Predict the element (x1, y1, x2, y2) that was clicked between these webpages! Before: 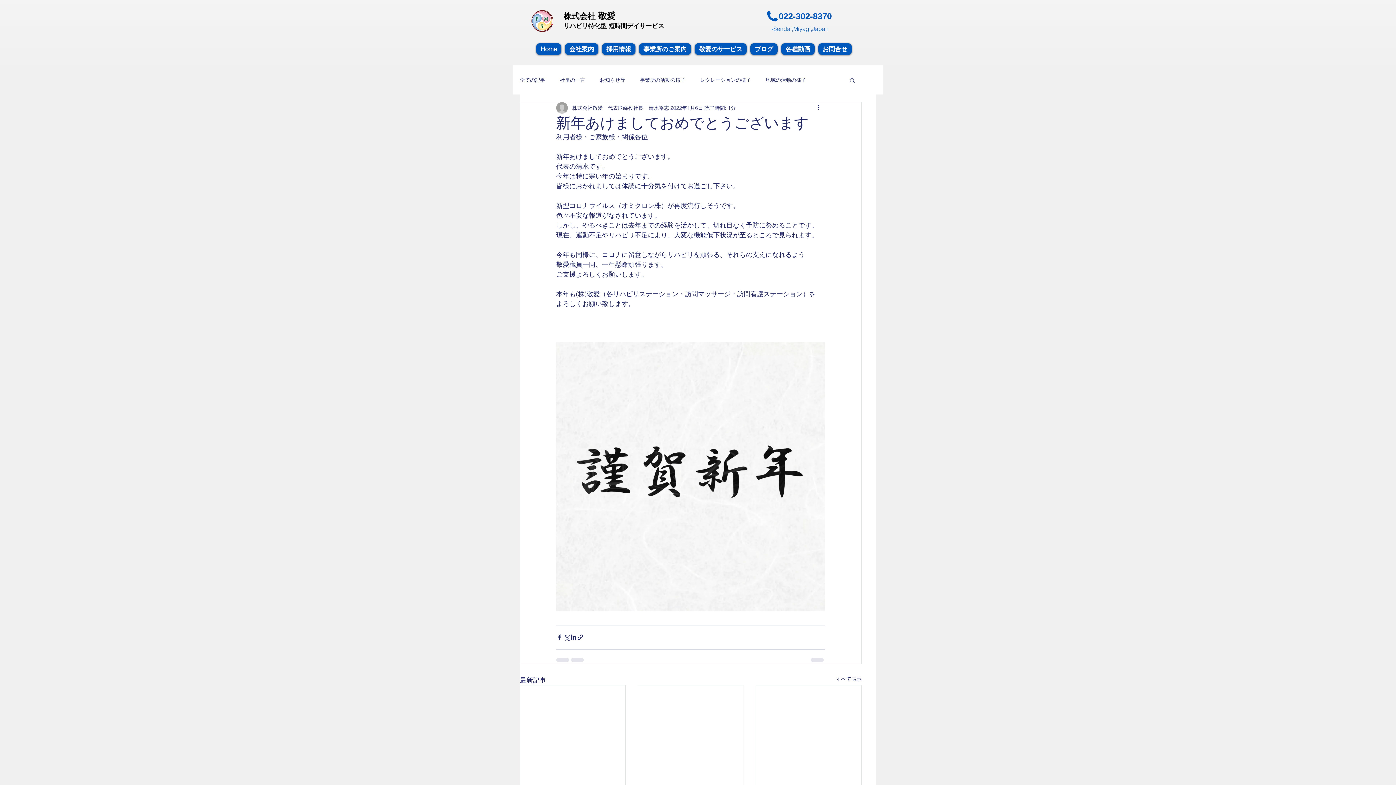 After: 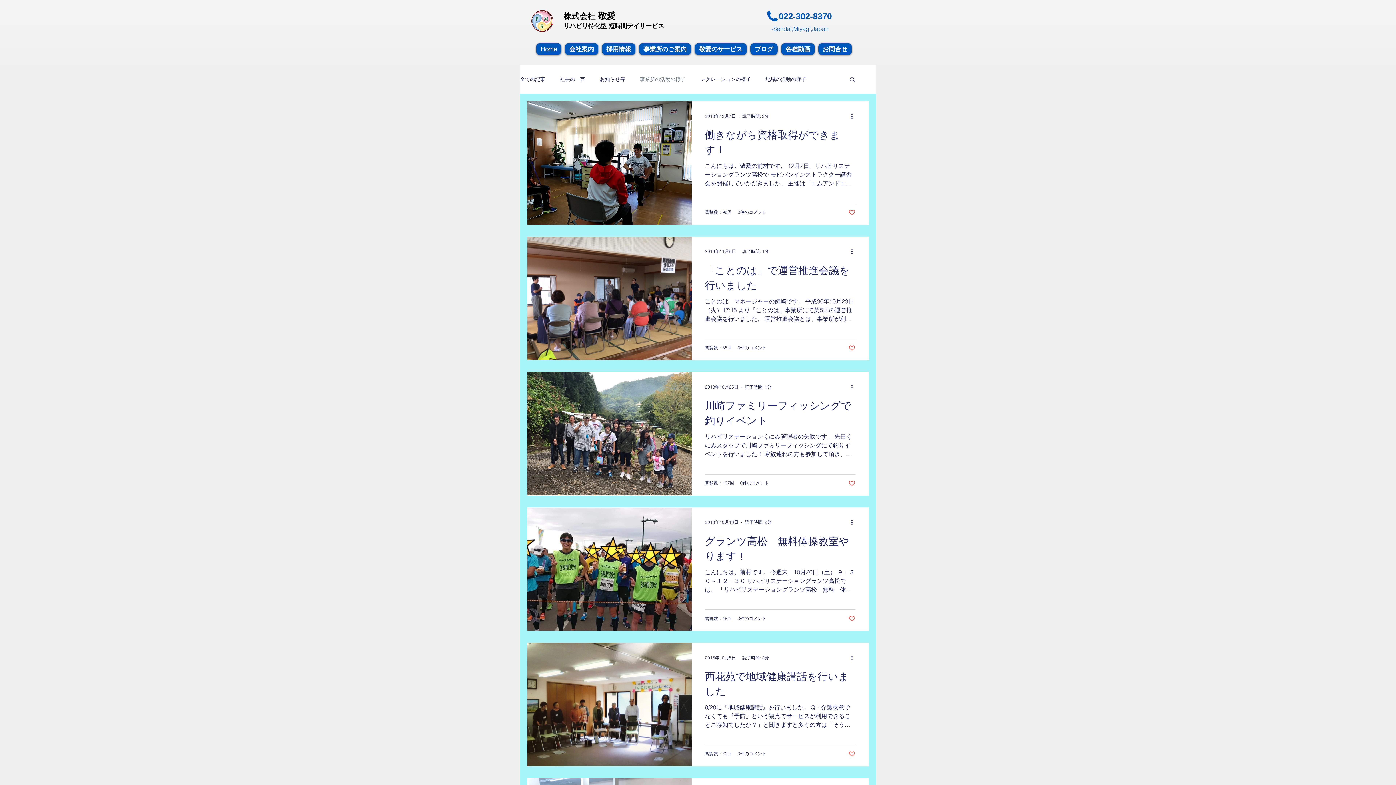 Action: bbox: (640, 76, 685, 83) label: 事業所の活動の様子